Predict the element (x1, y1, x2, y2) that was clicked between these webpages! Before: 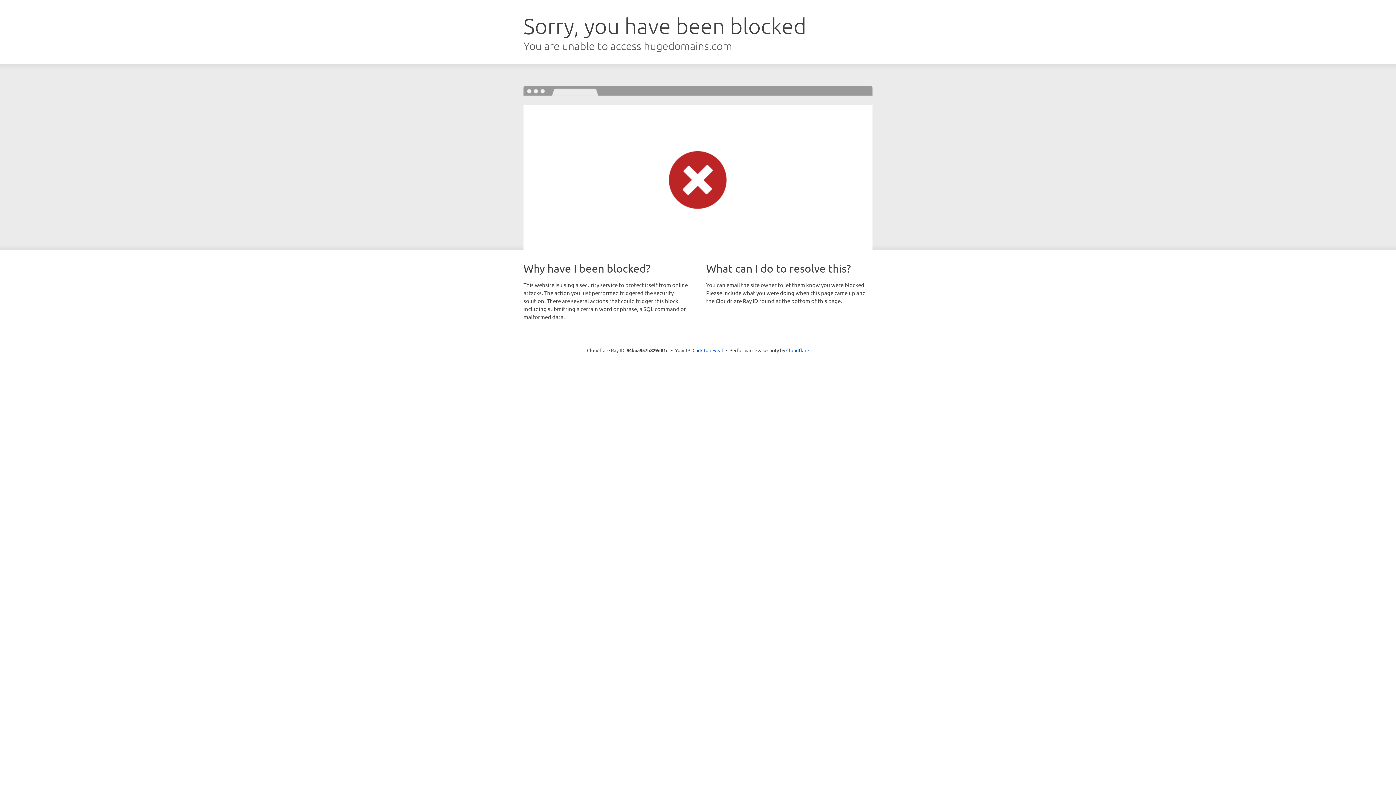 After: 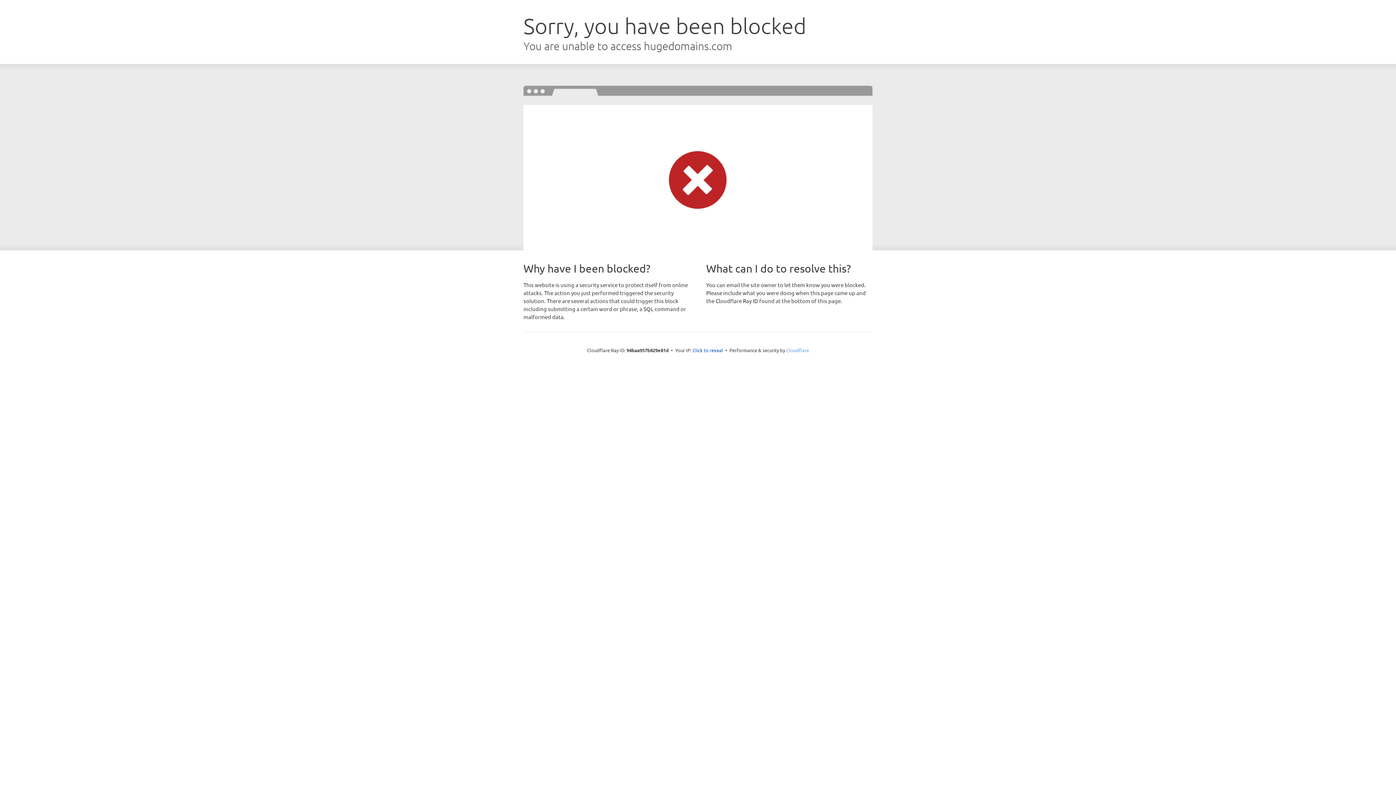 Action: label: Cloudflare bbox: (786, 347, 809, 353)